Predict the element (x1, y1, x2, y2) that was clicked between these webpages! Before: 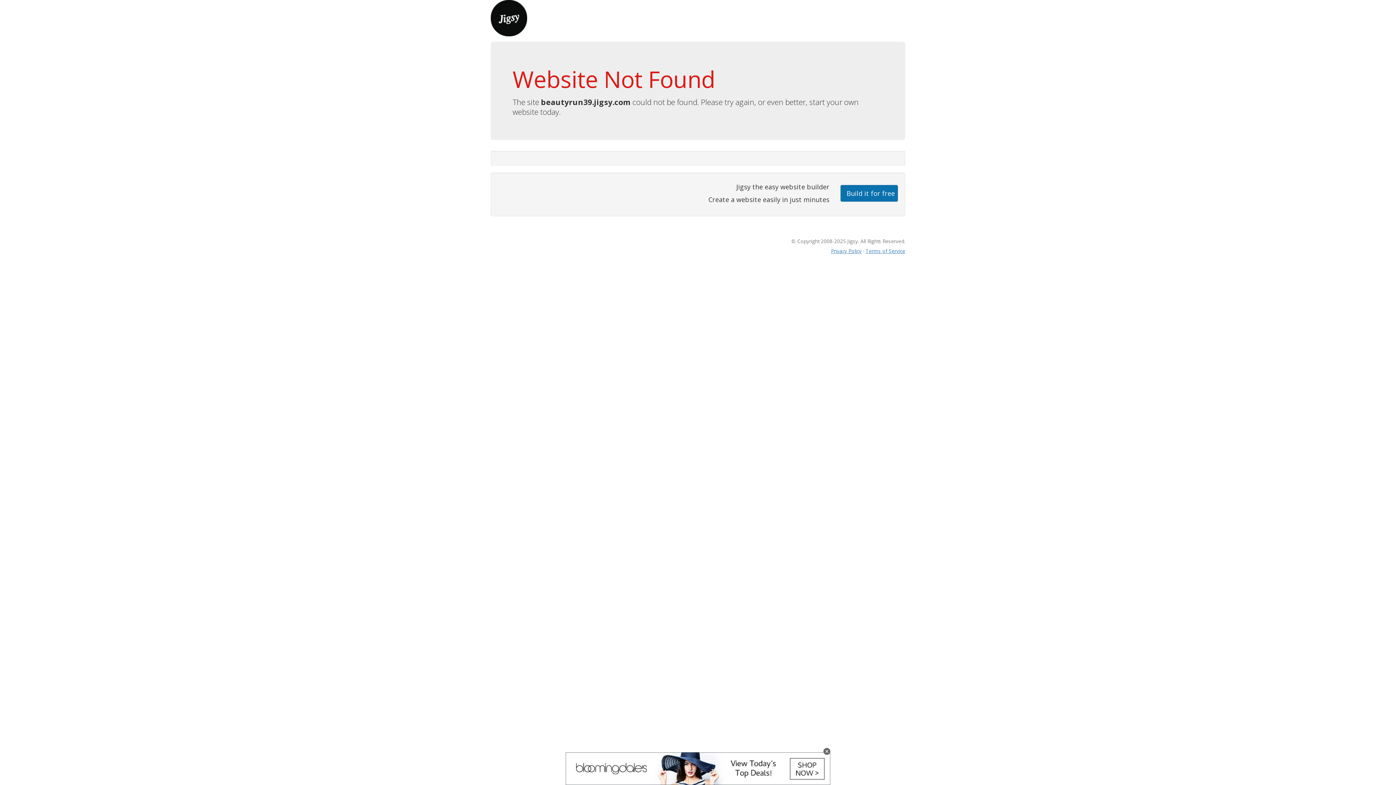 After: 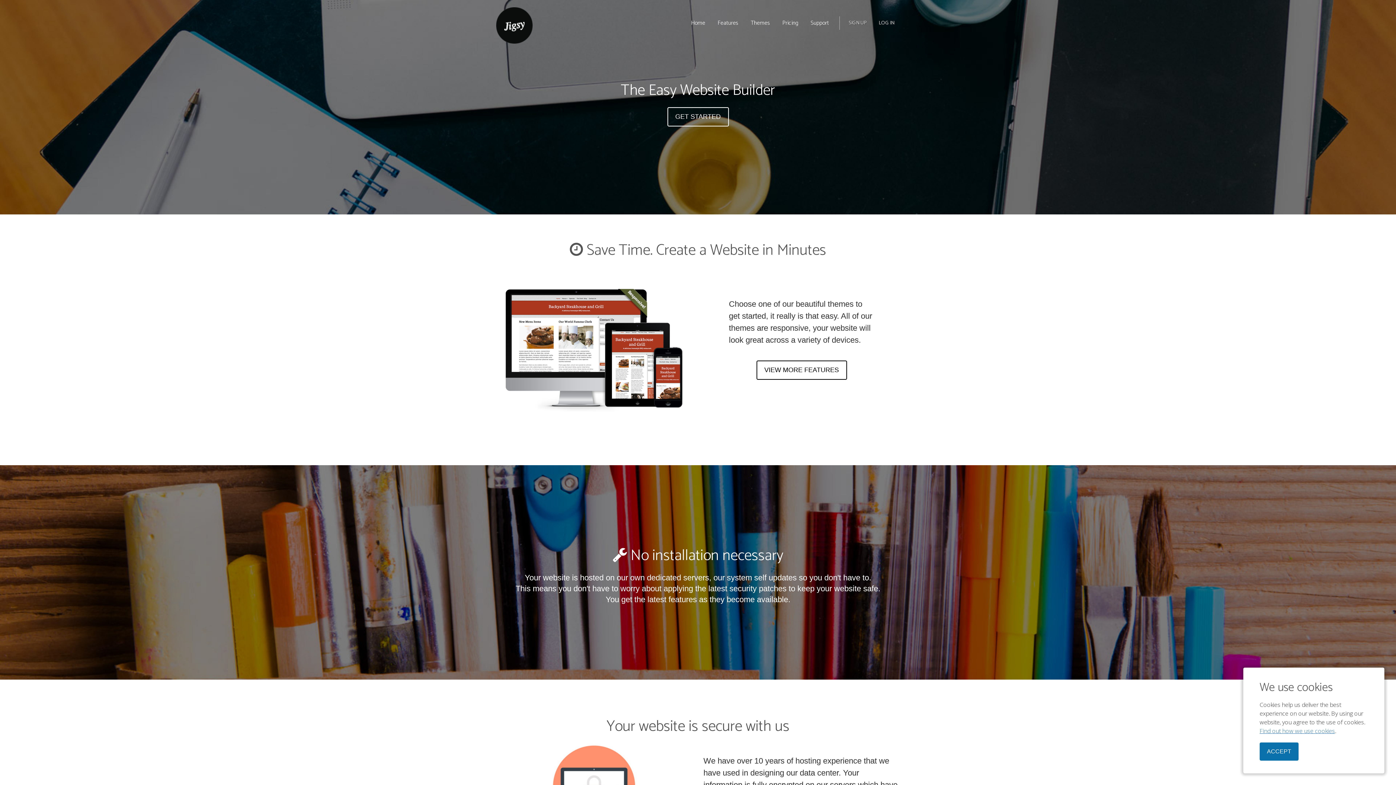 Action: bbox: (490, 13, 527, 21)